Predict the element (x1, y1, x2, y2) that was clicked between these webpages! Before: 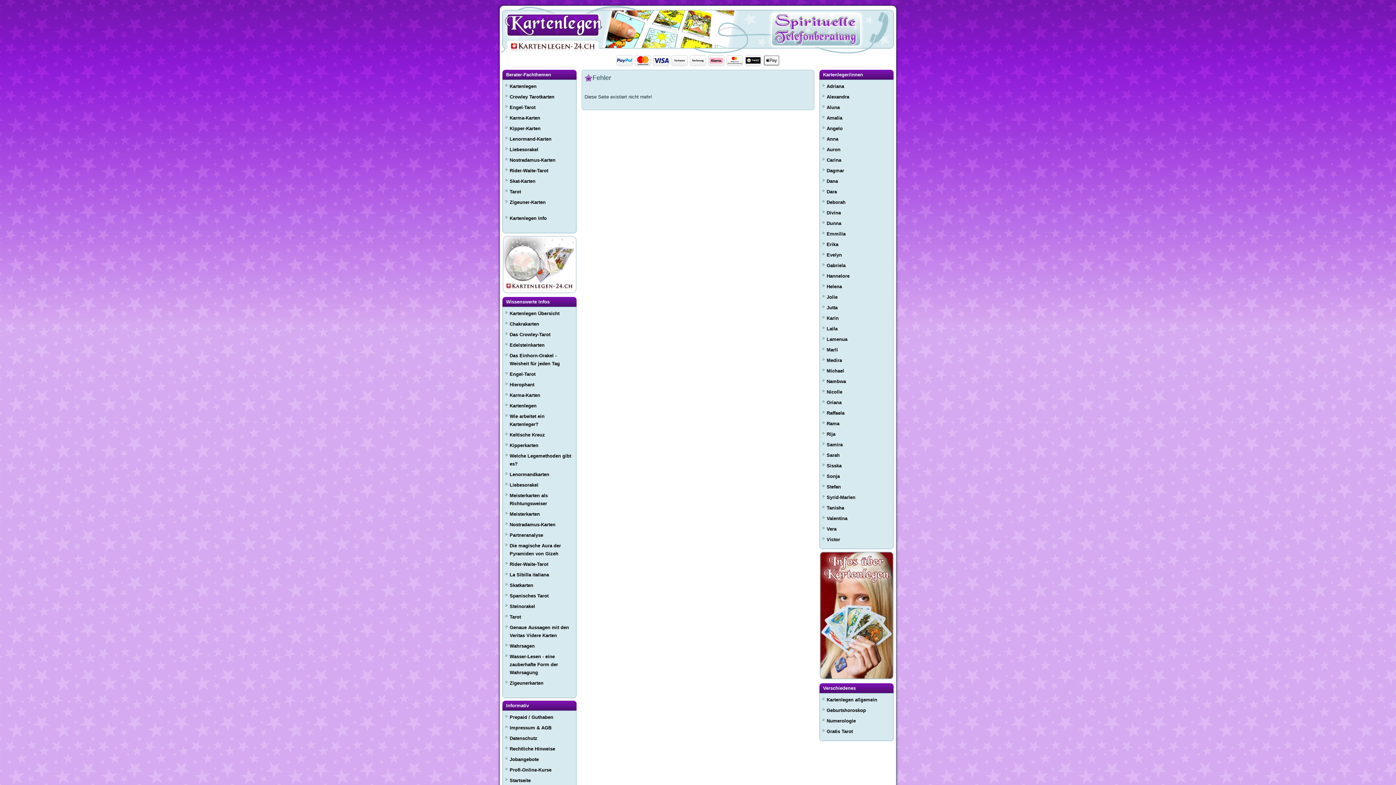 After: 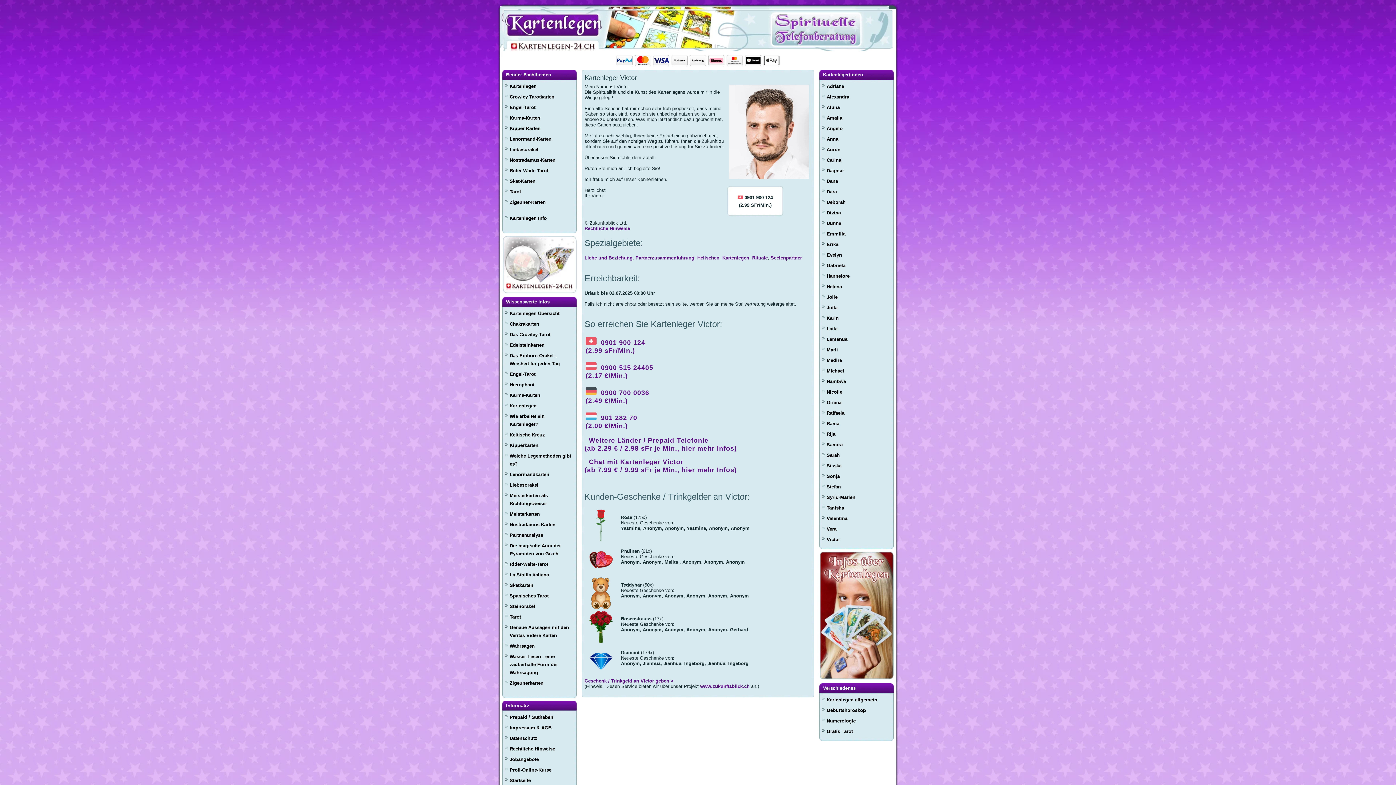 Action: label: Victor bbox: (826, 537, 840, 542)